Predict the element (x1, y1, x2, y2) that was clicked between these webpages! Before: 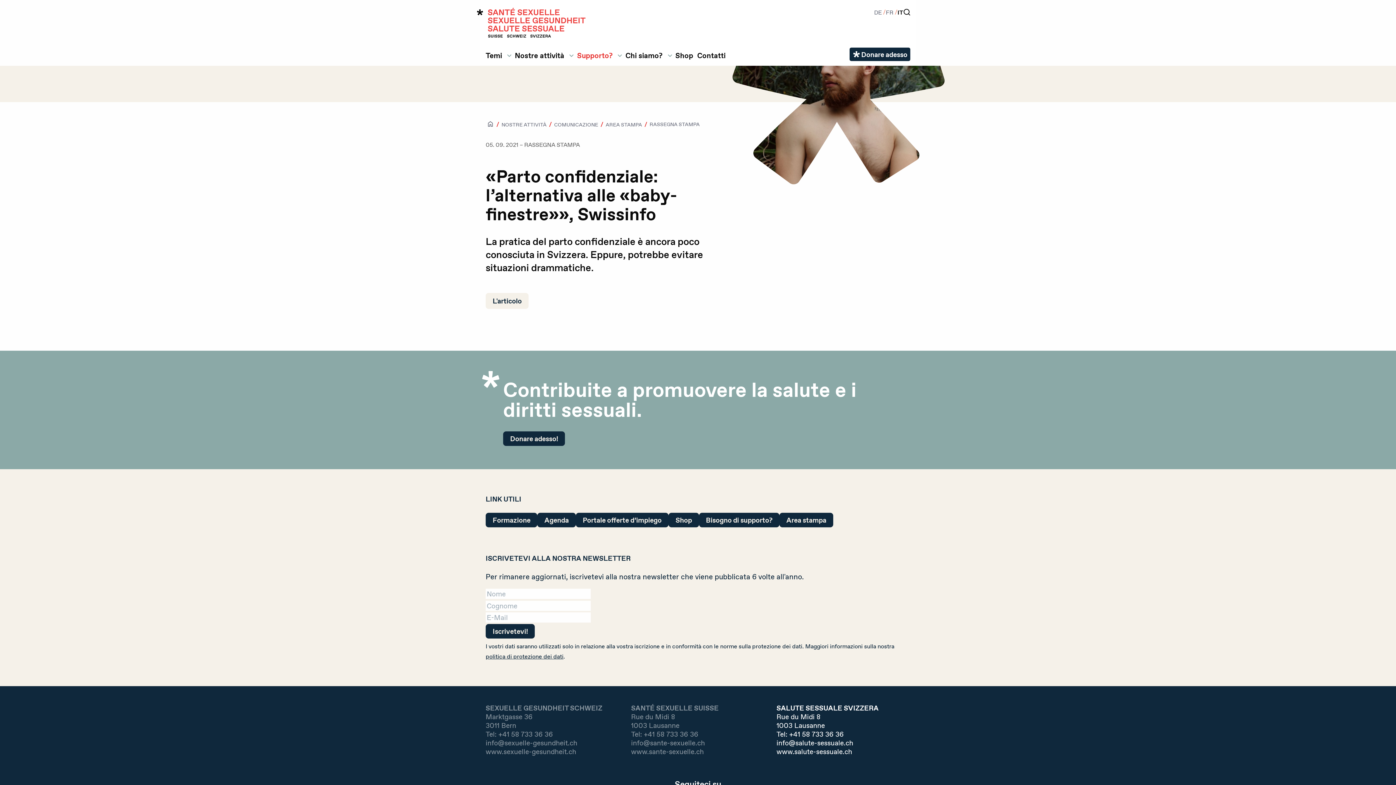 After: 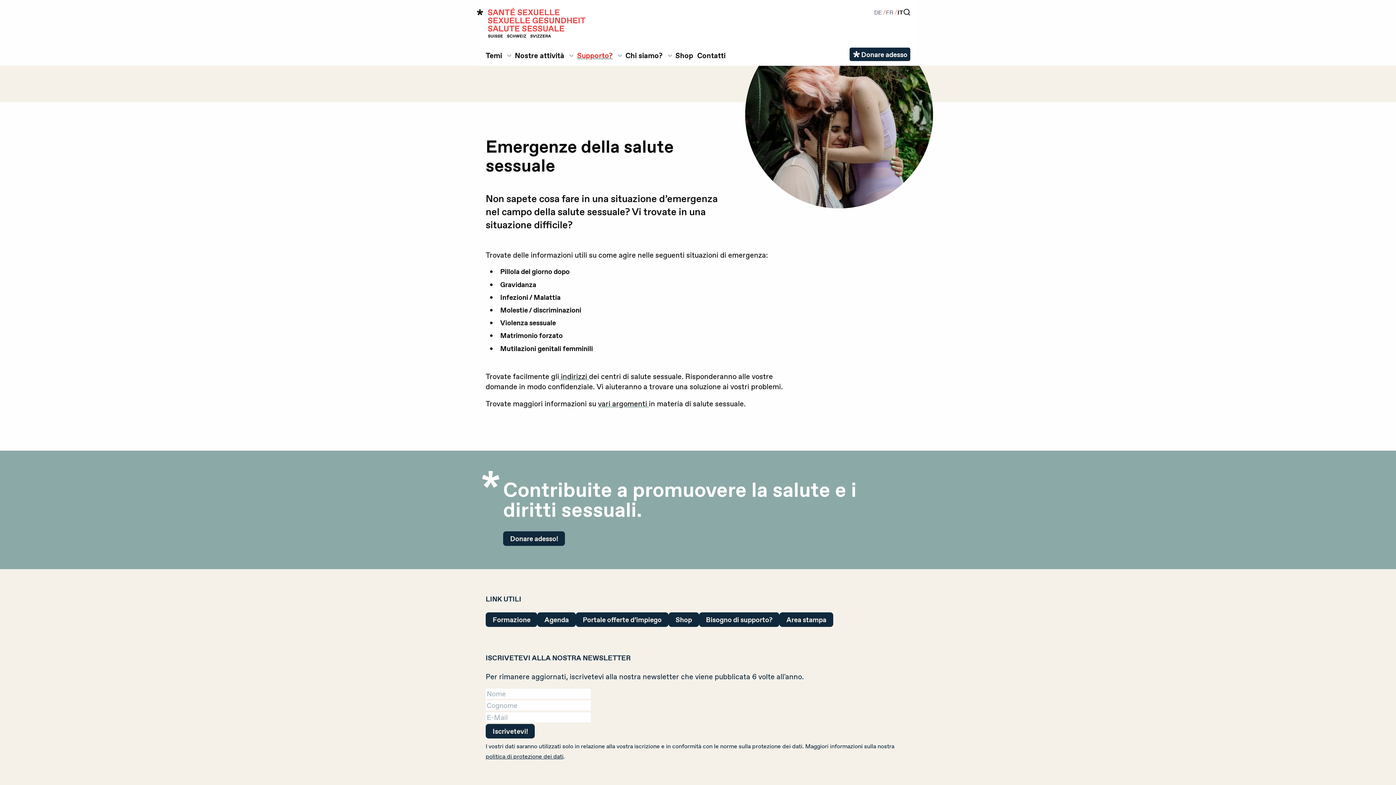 Action: label: Bisogno di supporto? bbox: (699, 512, 779, 527)